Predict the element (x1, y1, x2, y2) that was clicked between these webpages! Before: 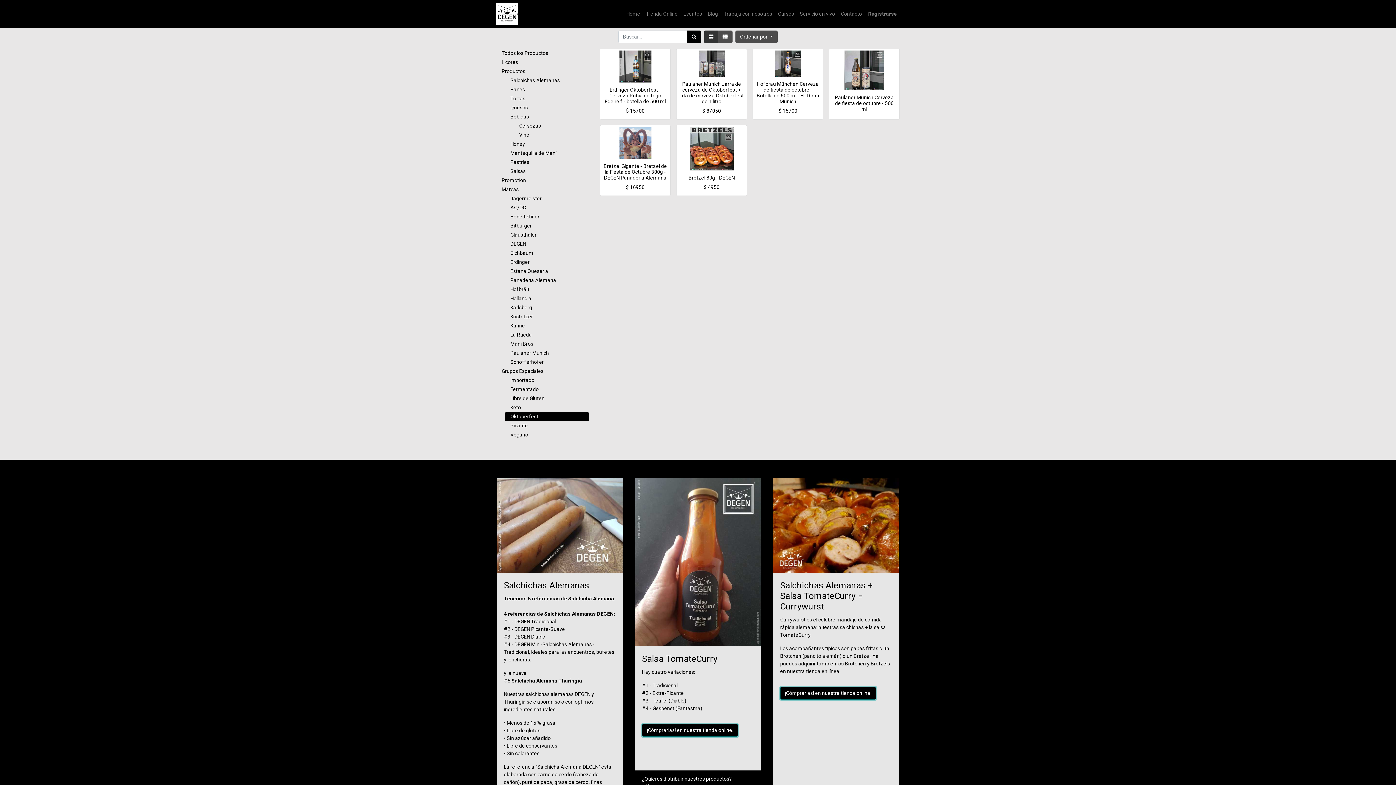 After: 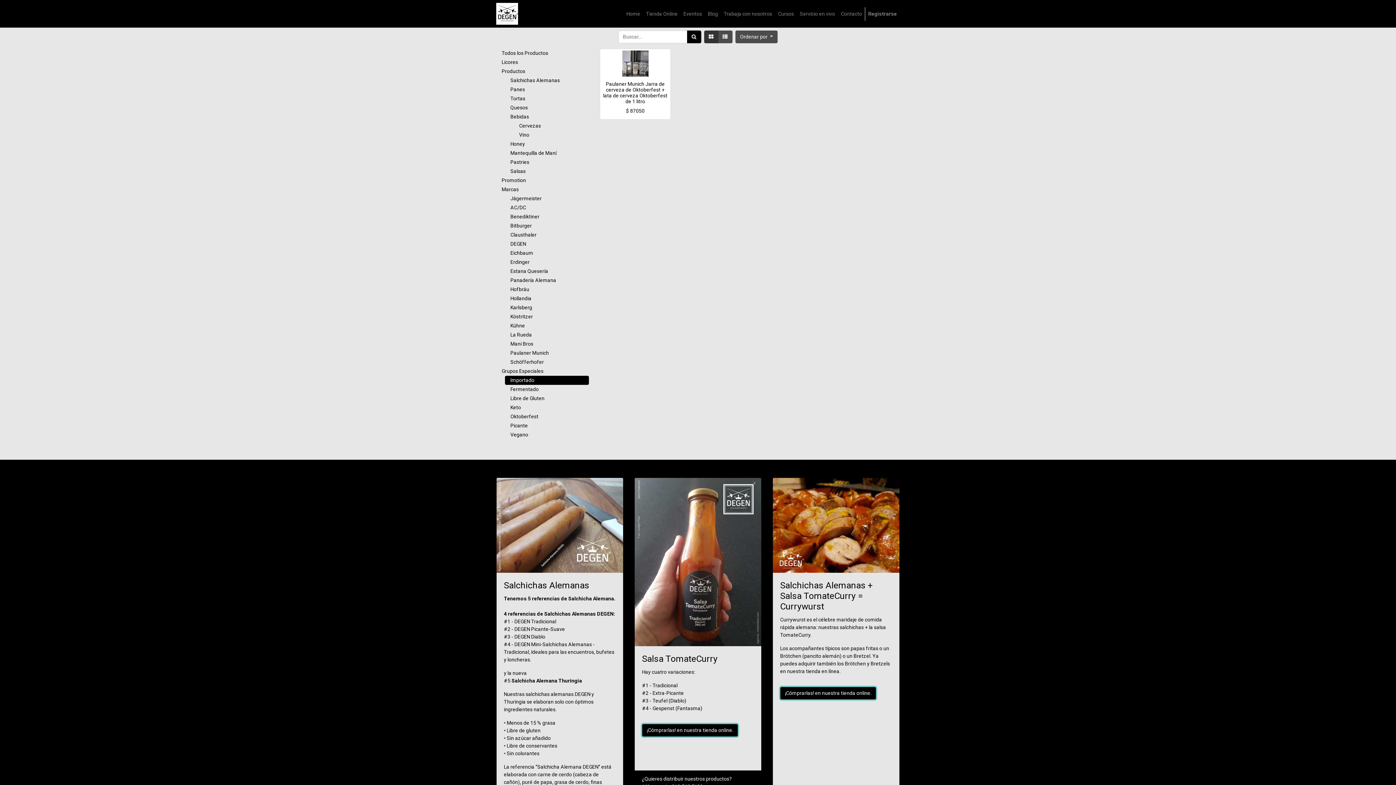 Action: bbox: (505, 376, 589, 385) label: Importado